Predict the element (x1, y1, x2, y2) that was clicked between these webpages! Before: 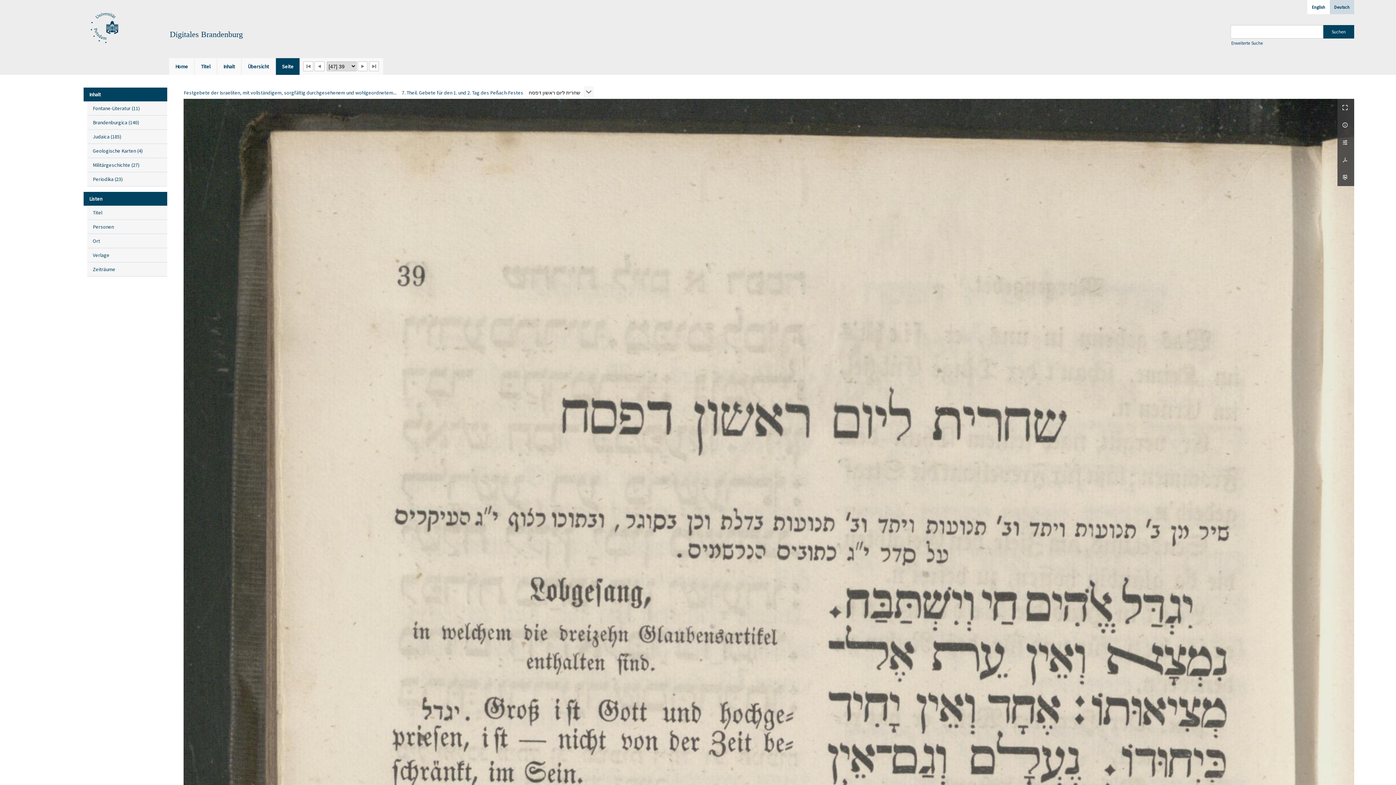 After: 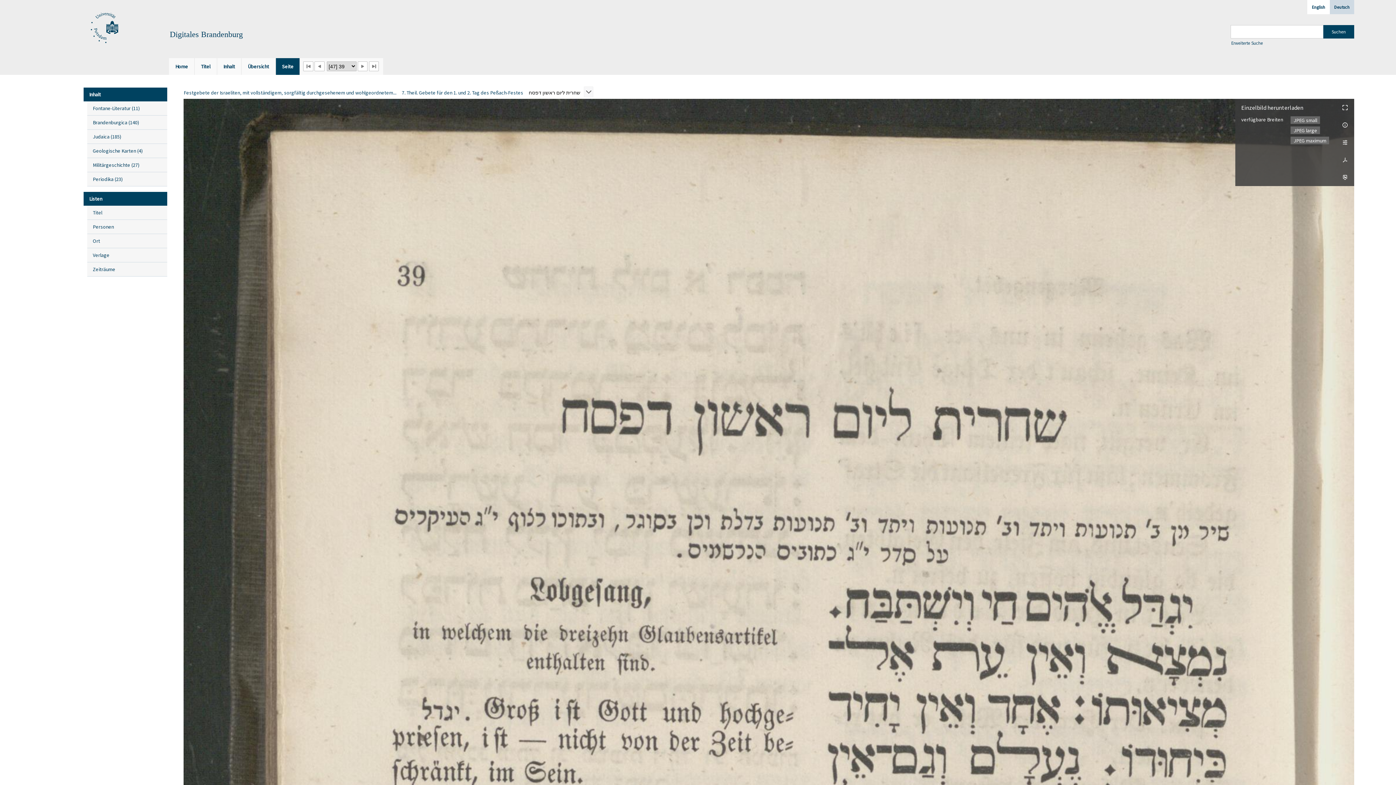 Action: label:   bbox: (1337, 168, 1354, 186)